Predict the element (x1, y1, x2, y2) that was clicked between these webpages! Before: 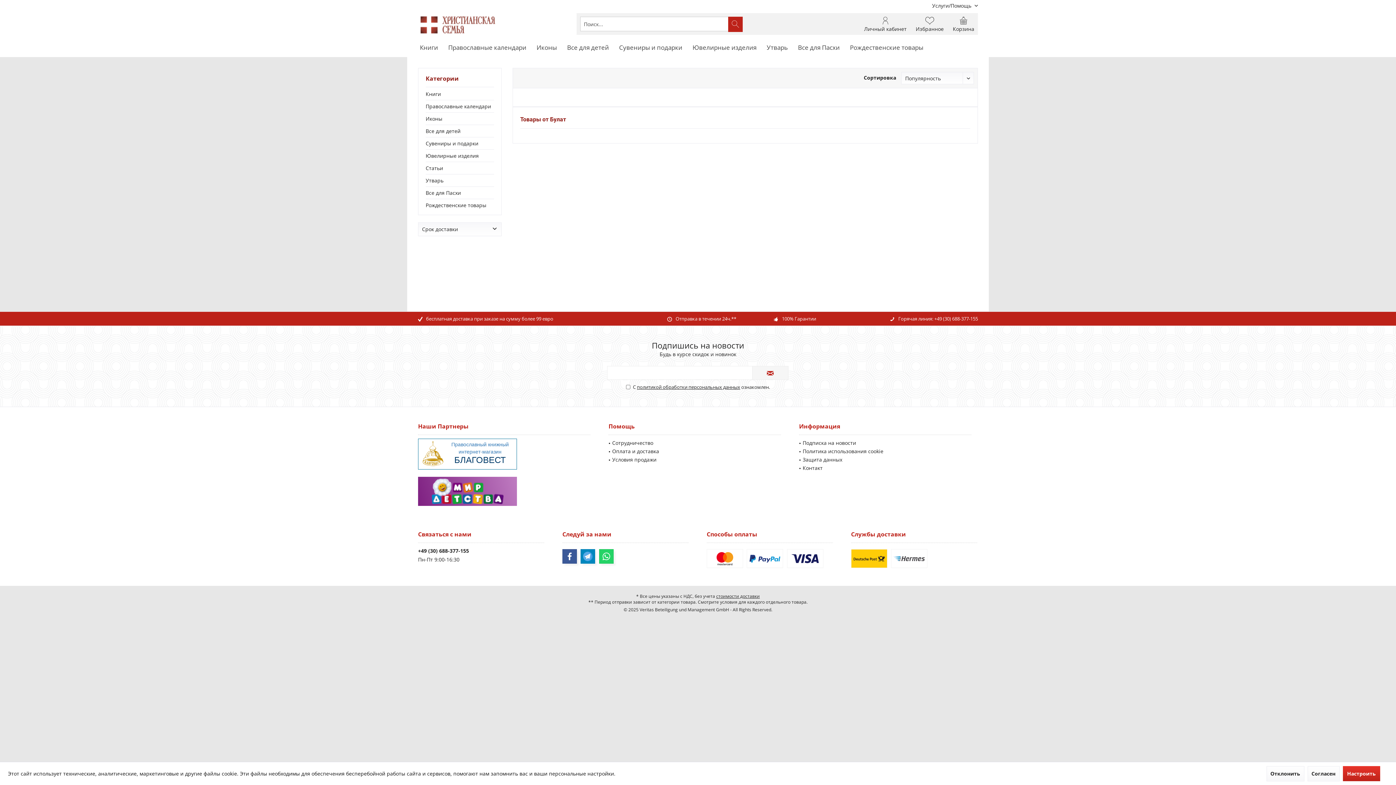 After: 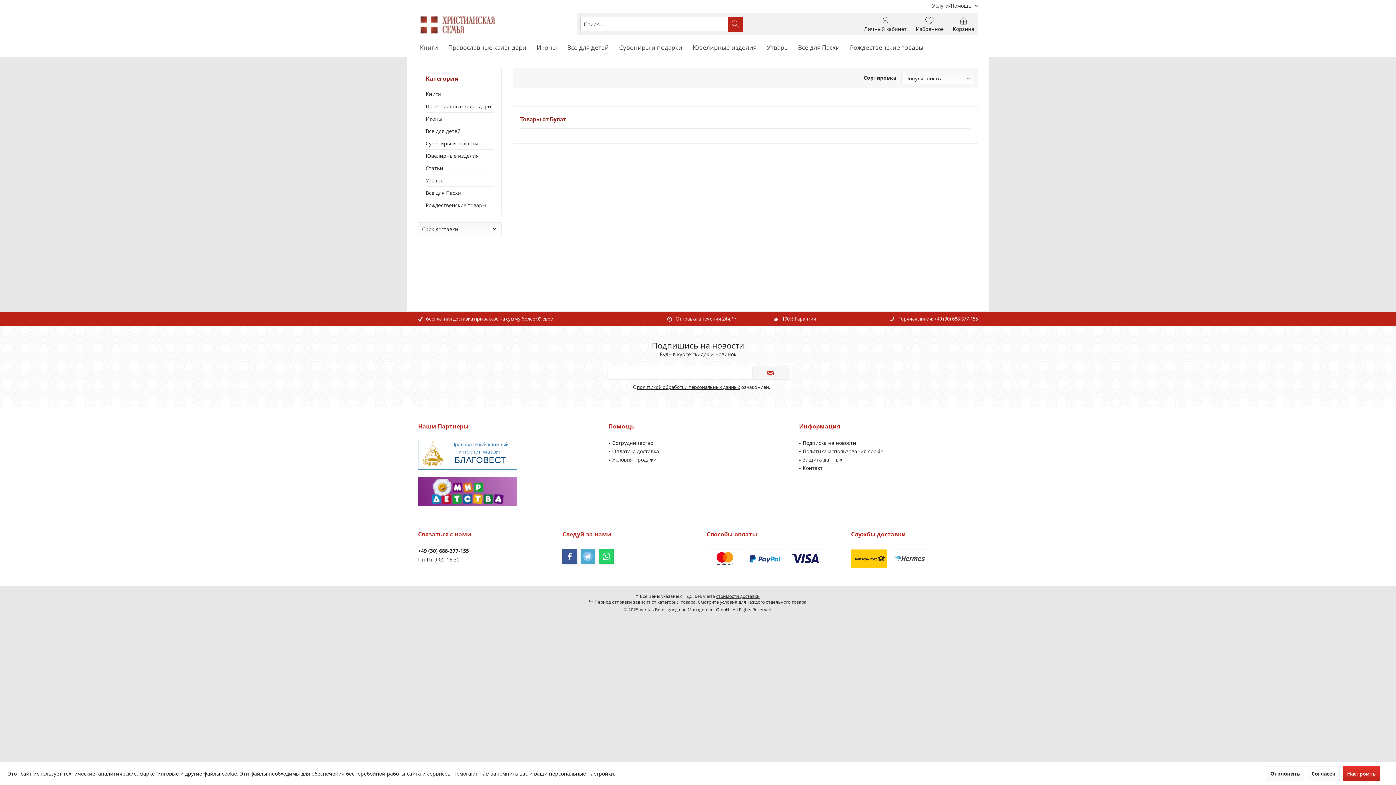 Action: bbox: (580, 549, 595, 563) label:  